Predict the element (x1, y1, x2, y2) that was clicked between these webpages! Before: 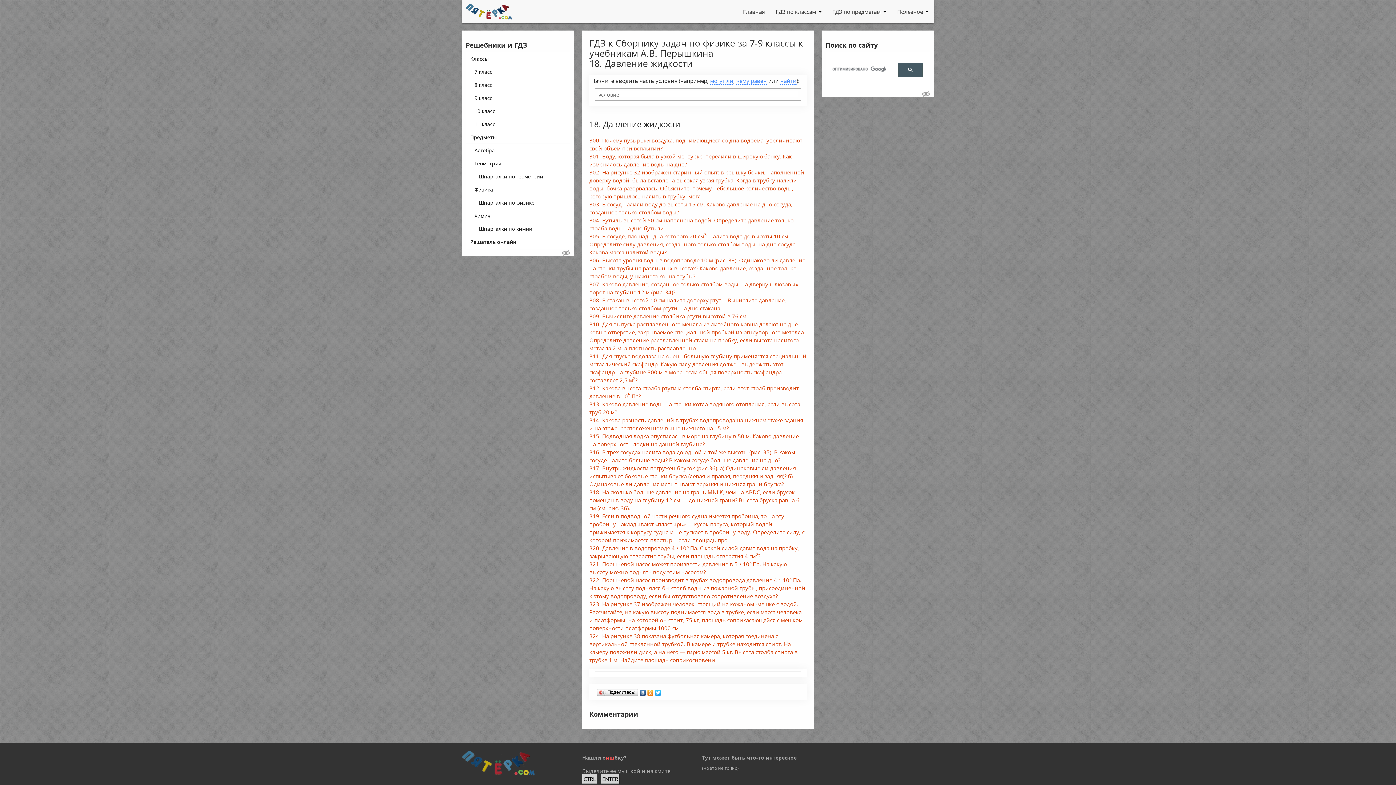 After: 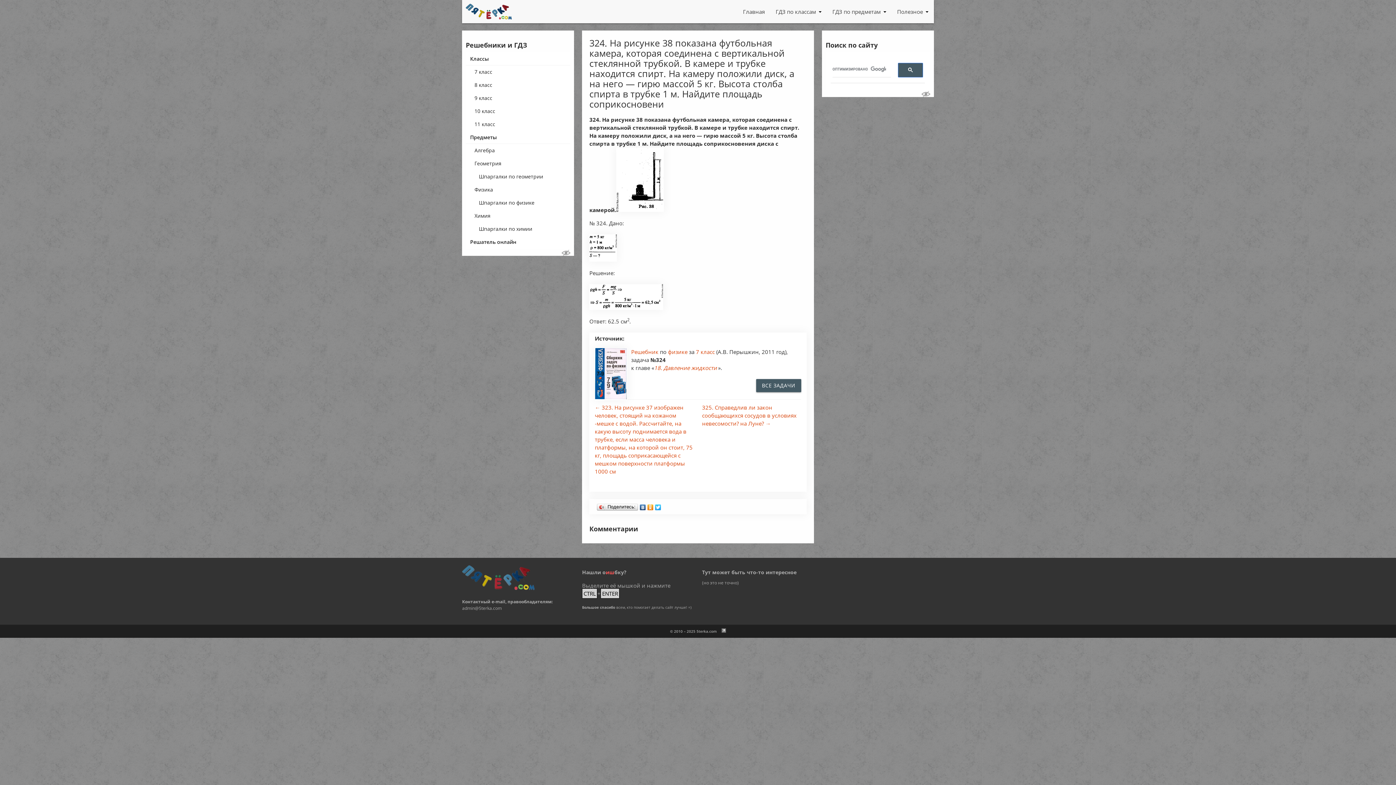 Action: label: 324. На рисунке 38 показана футбольная камера, которая соединена с вертикальной стеклянной трубкой. В камере и трубке находится спирт. На камеру положили диск, а на него — гирю массой 5 кг. Высота столба спирта в трубке 1 м. Найдите площадь соприкосновени bbox: (589, 632, 797, 664)